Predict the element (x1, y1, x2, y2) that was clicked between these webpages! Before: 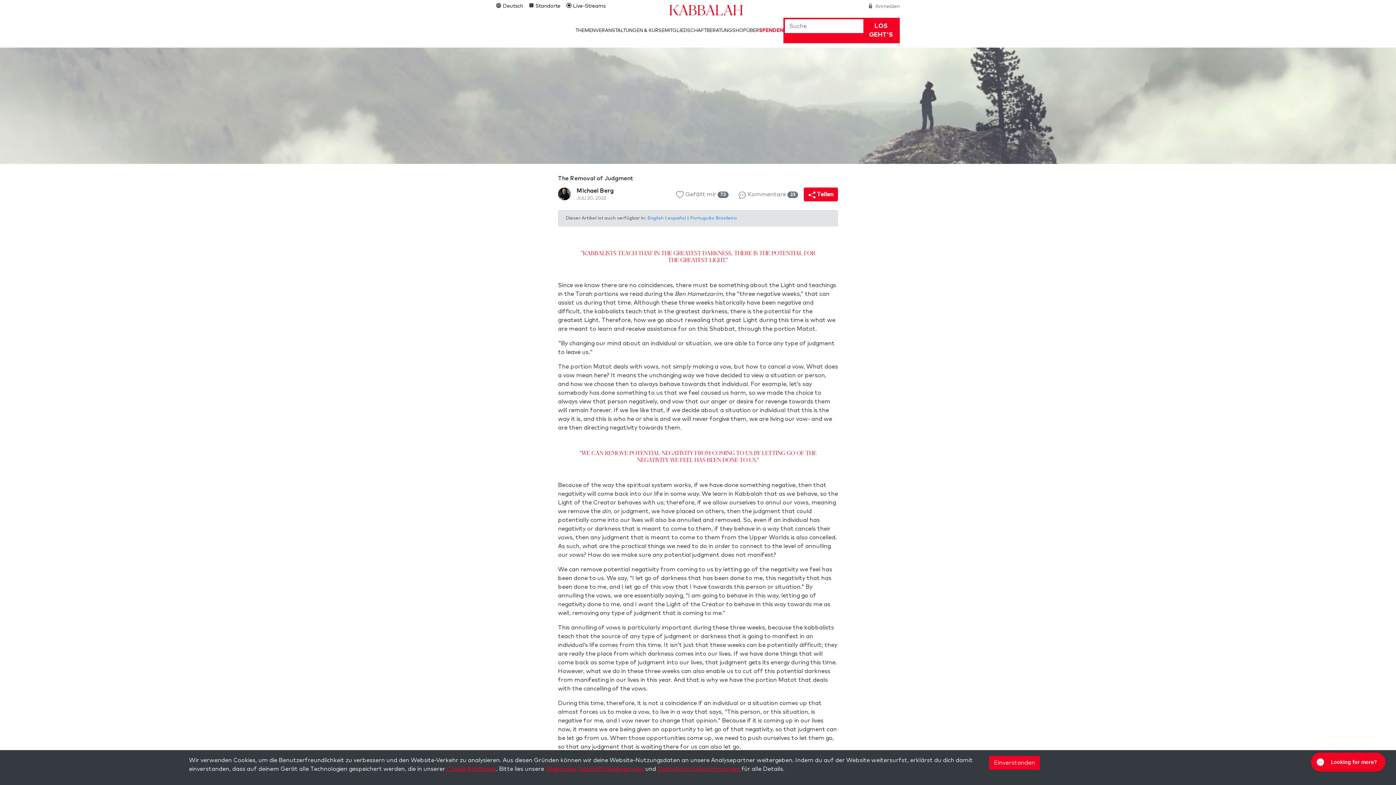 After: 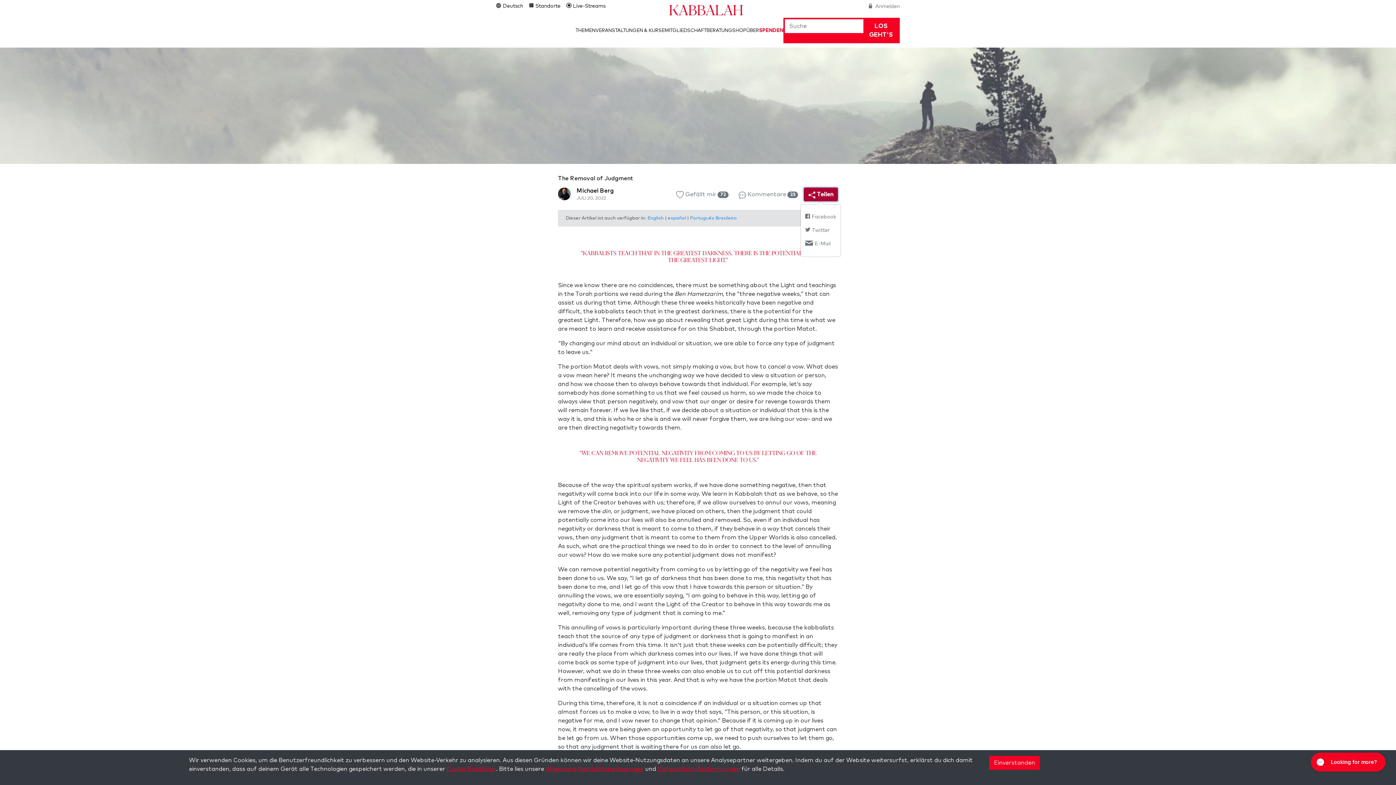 Action: label:  Teilen bbox: (803, 187, 838, 201)